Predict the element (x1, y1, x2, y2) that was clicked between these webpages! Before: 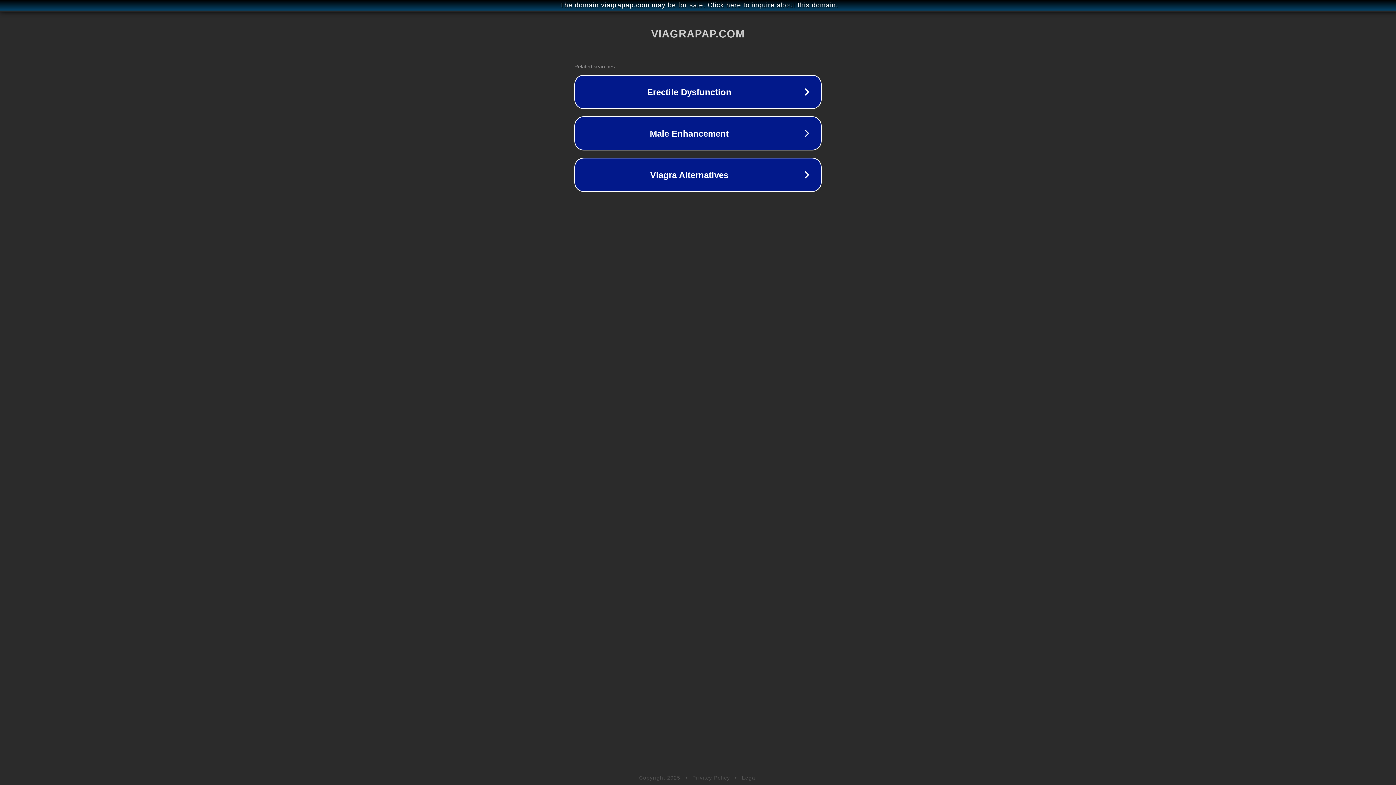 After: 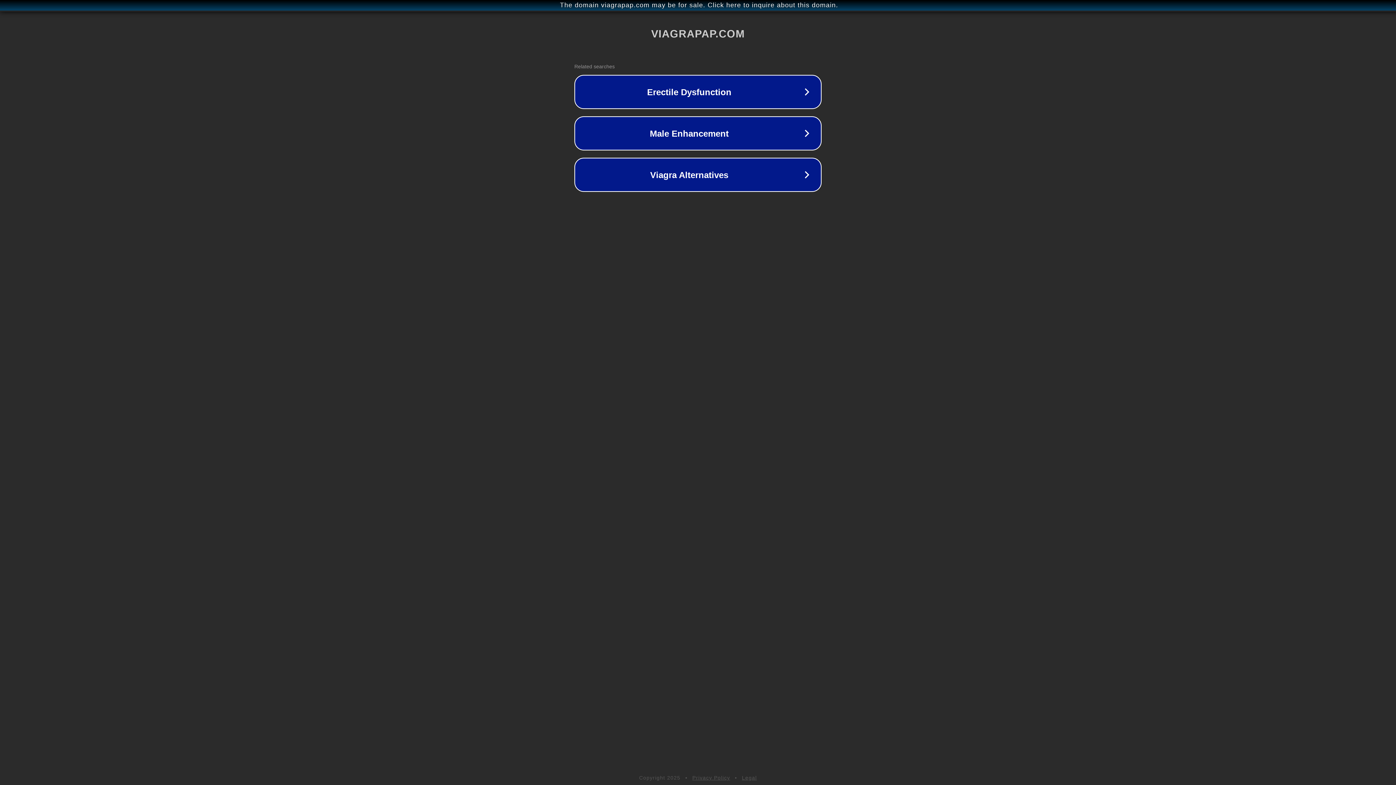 Action: bbox: (742, 775, 757, 781) label: Legal